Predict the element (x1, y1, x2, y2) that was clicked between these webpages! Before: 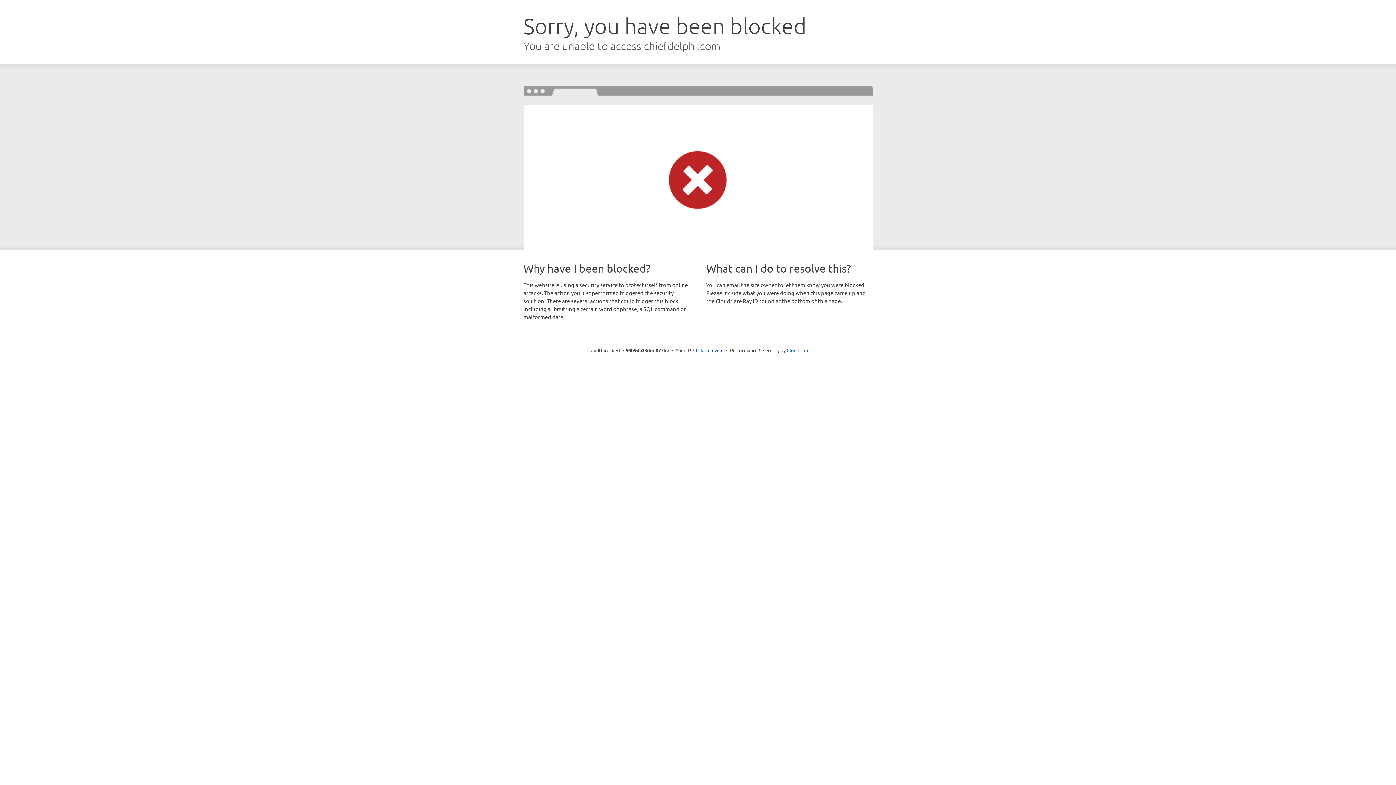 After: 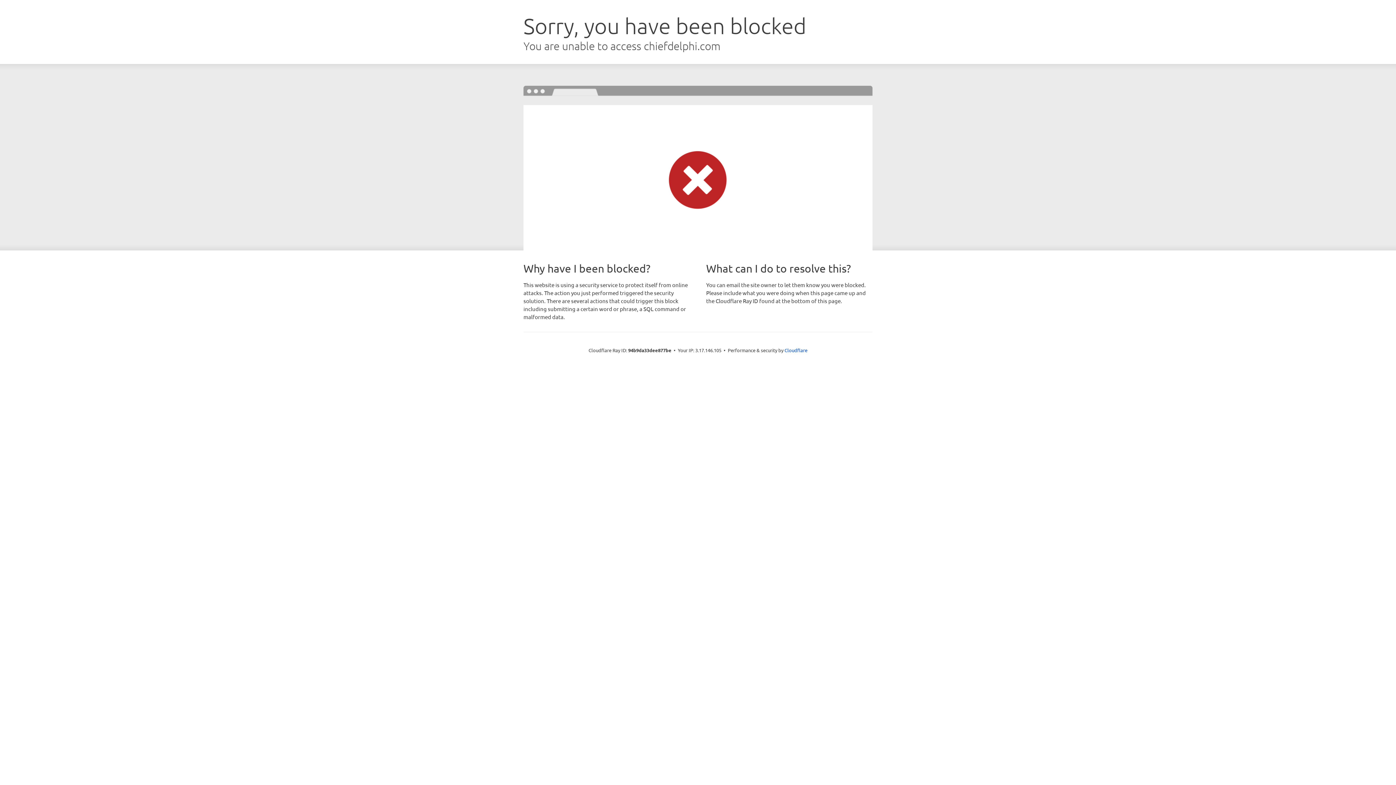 Action: bbox: (693, 346, 723, 353) label: Click to reveal